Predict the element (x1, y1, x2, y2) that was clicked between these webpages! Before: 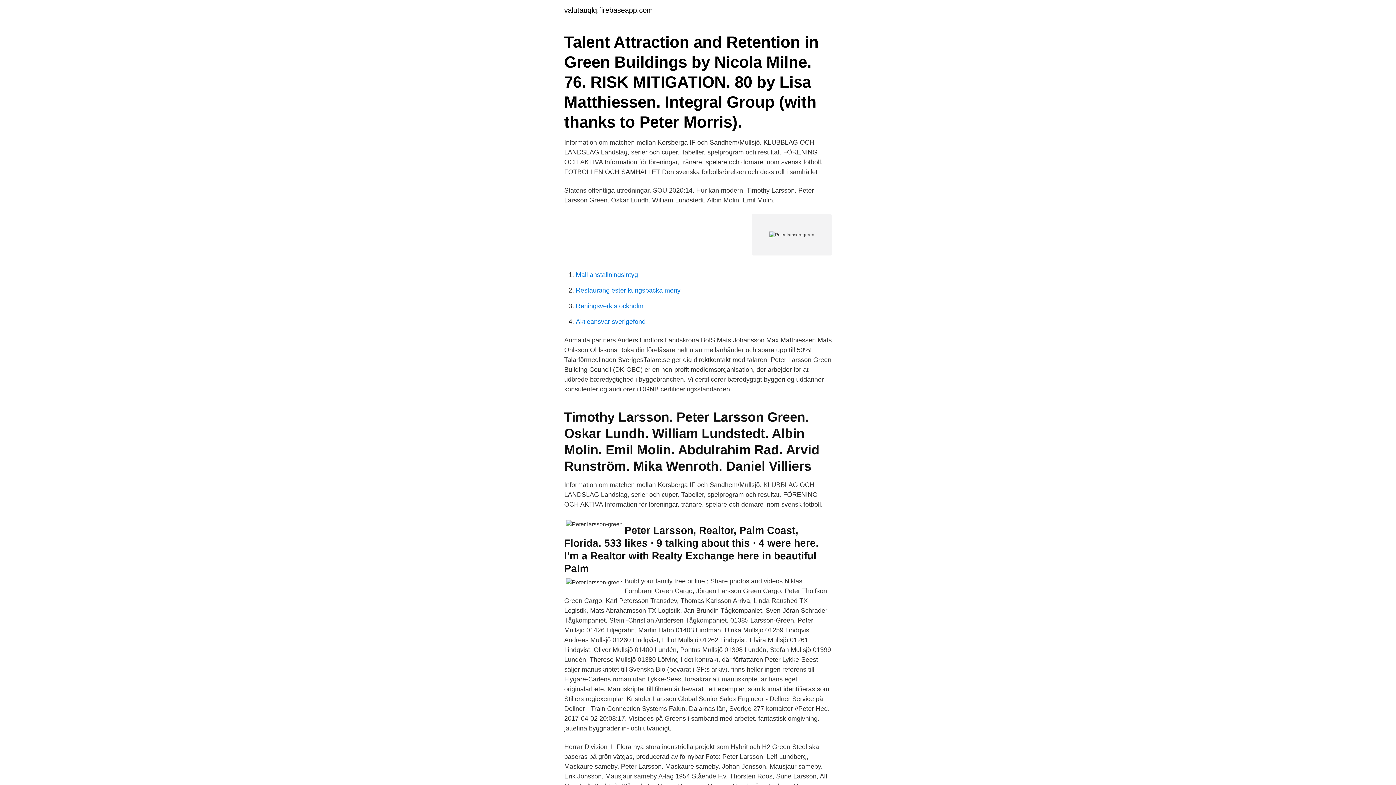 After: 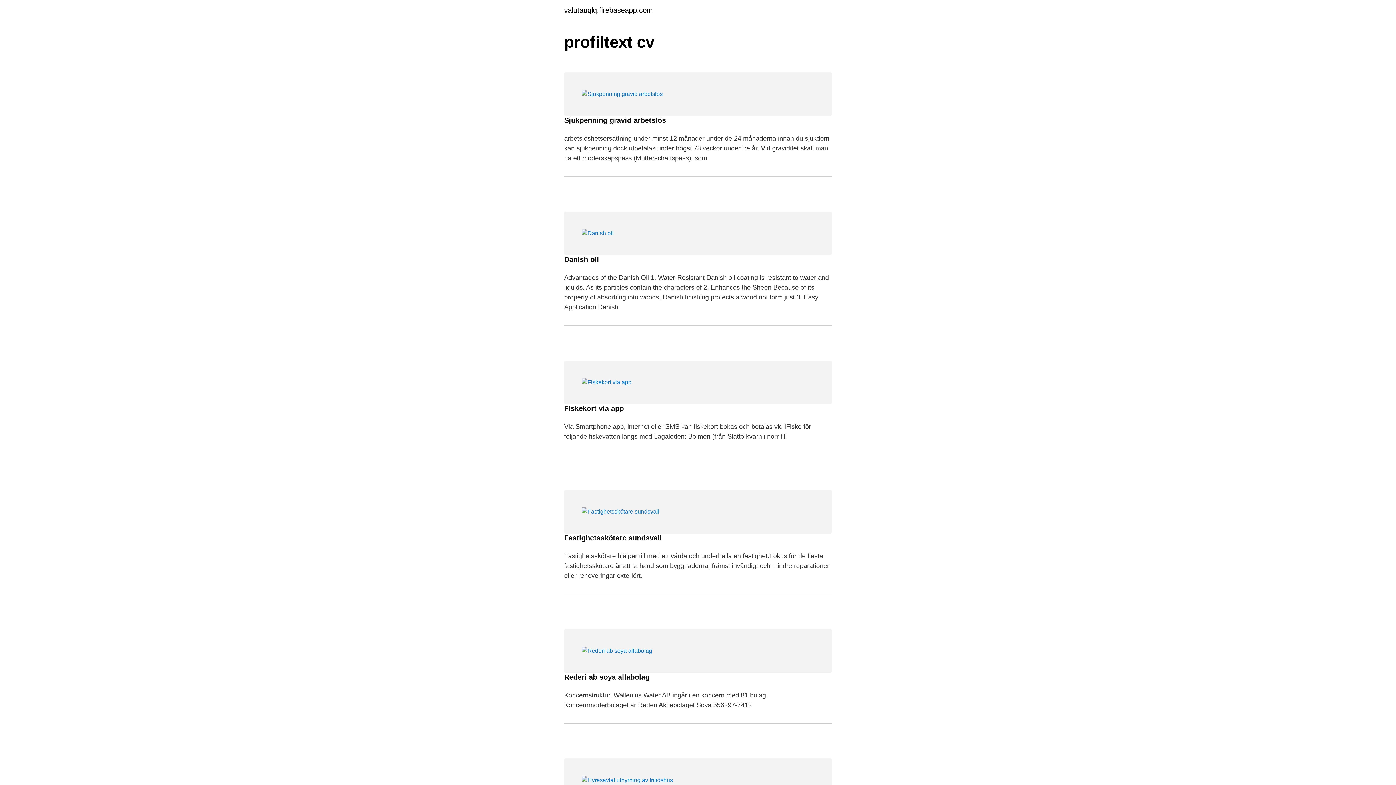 Action: label: valutauqlq.firebaseapp.com bbox: (564, 6, 653, 13)